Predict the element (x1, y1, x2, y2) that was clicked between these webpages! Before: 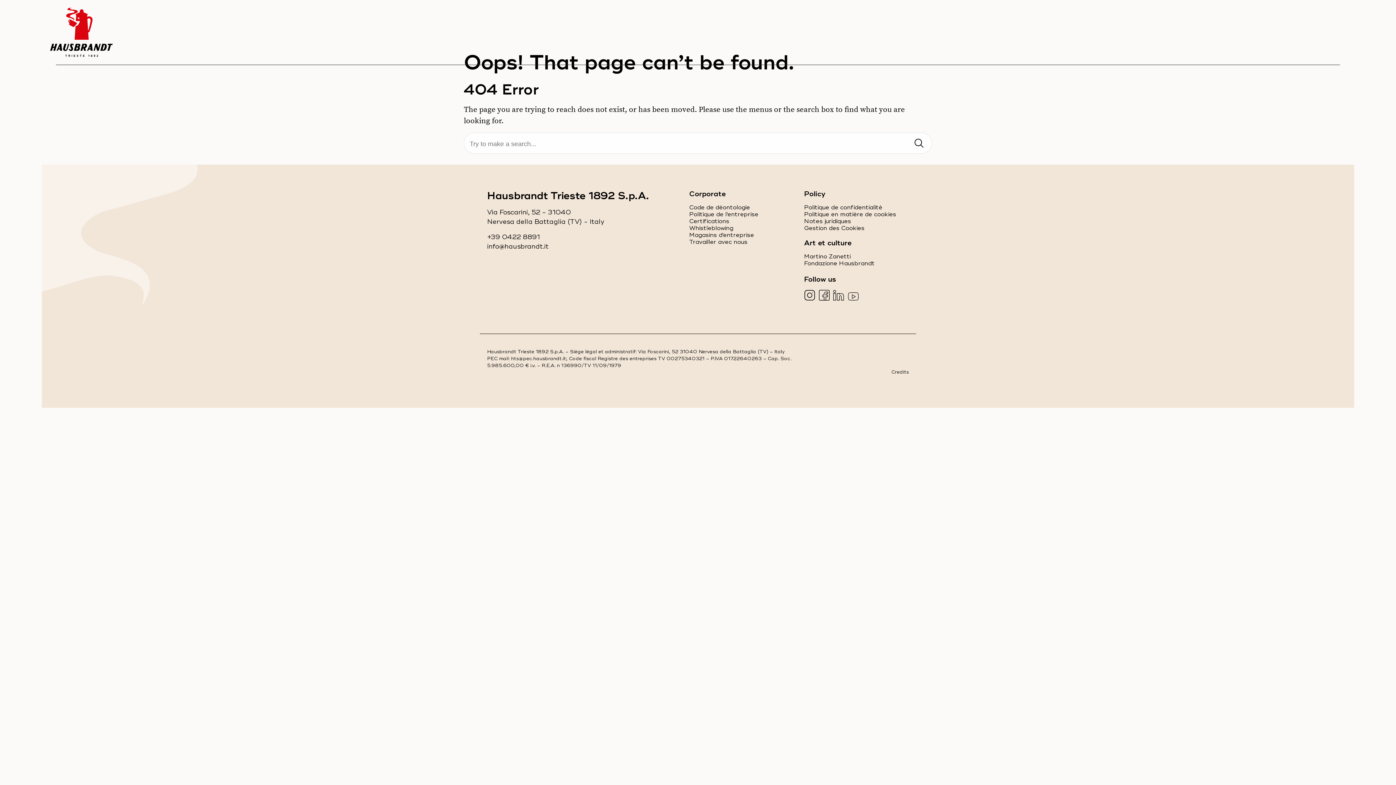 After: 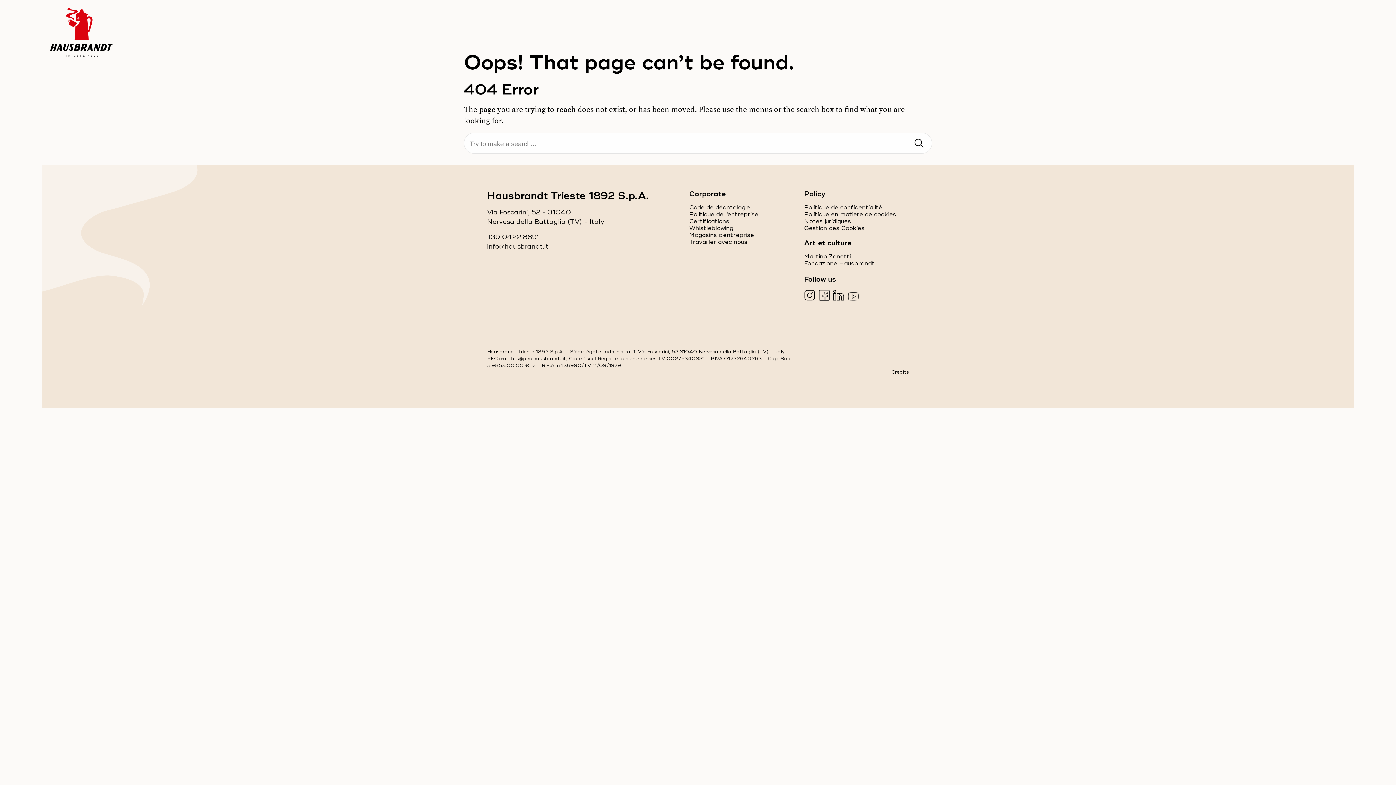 Action: bbox: (689, 238, 747, 245) label: Travailler avec nous